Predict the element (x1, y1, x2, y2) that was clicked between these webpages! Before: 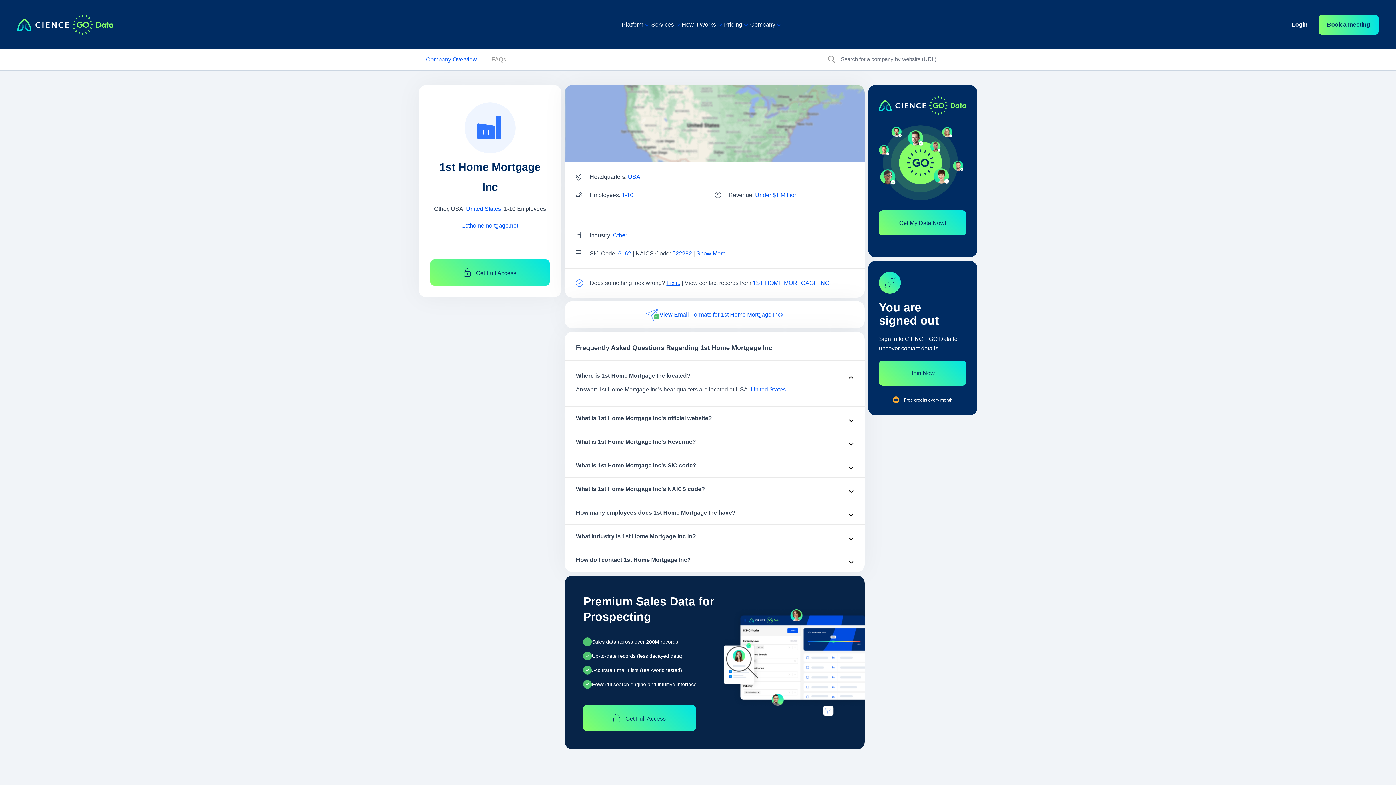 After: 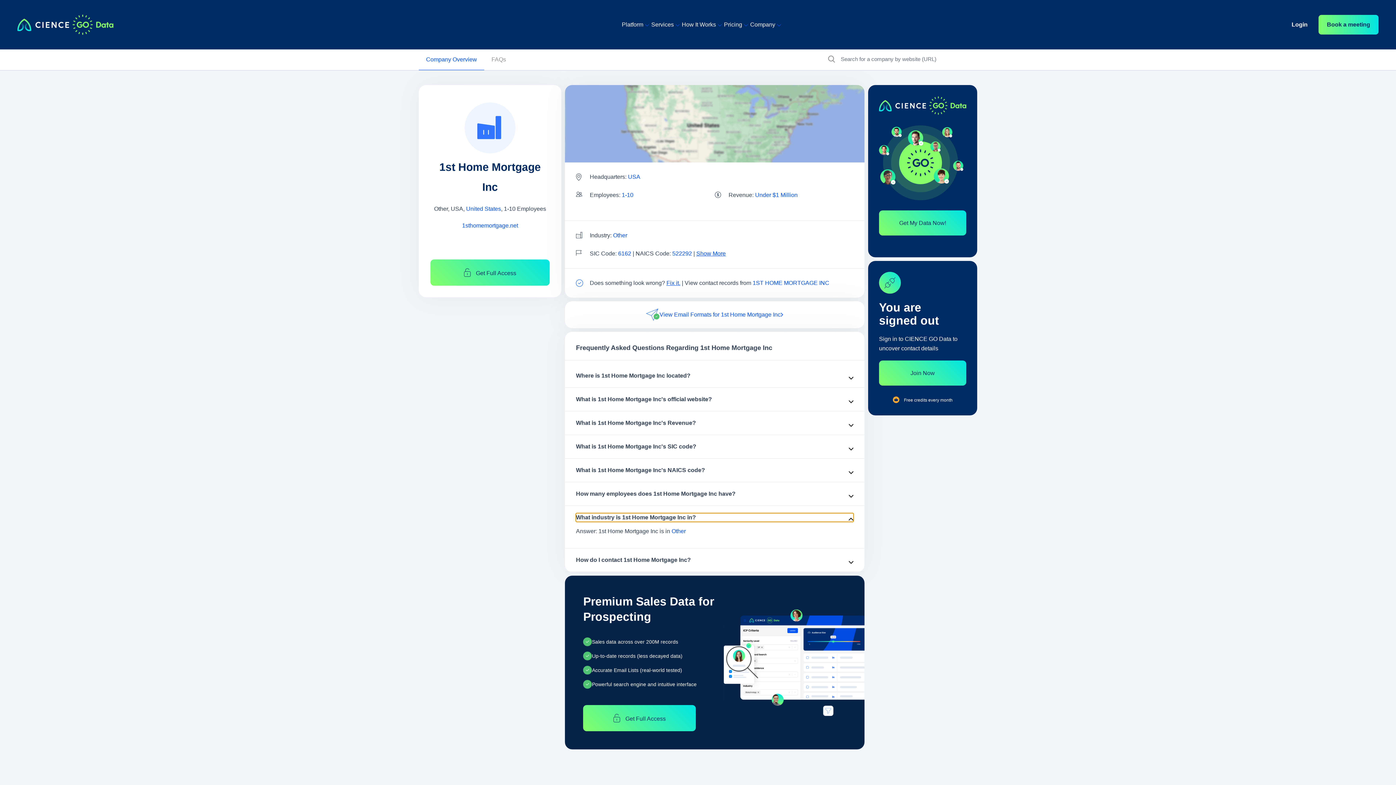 Action: label: What industry is 1st Home Mortgage Inc in? bbox: (576, 532, 853, 541)